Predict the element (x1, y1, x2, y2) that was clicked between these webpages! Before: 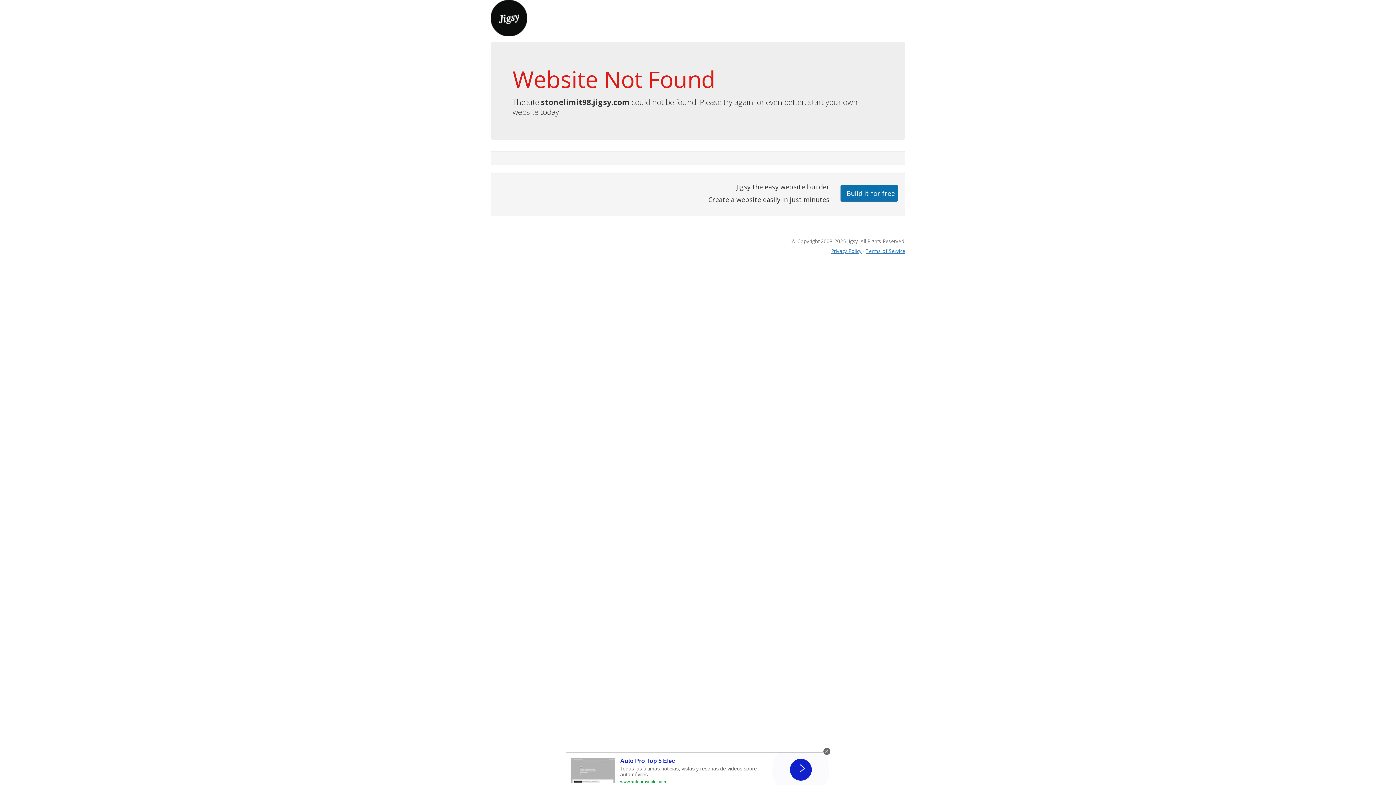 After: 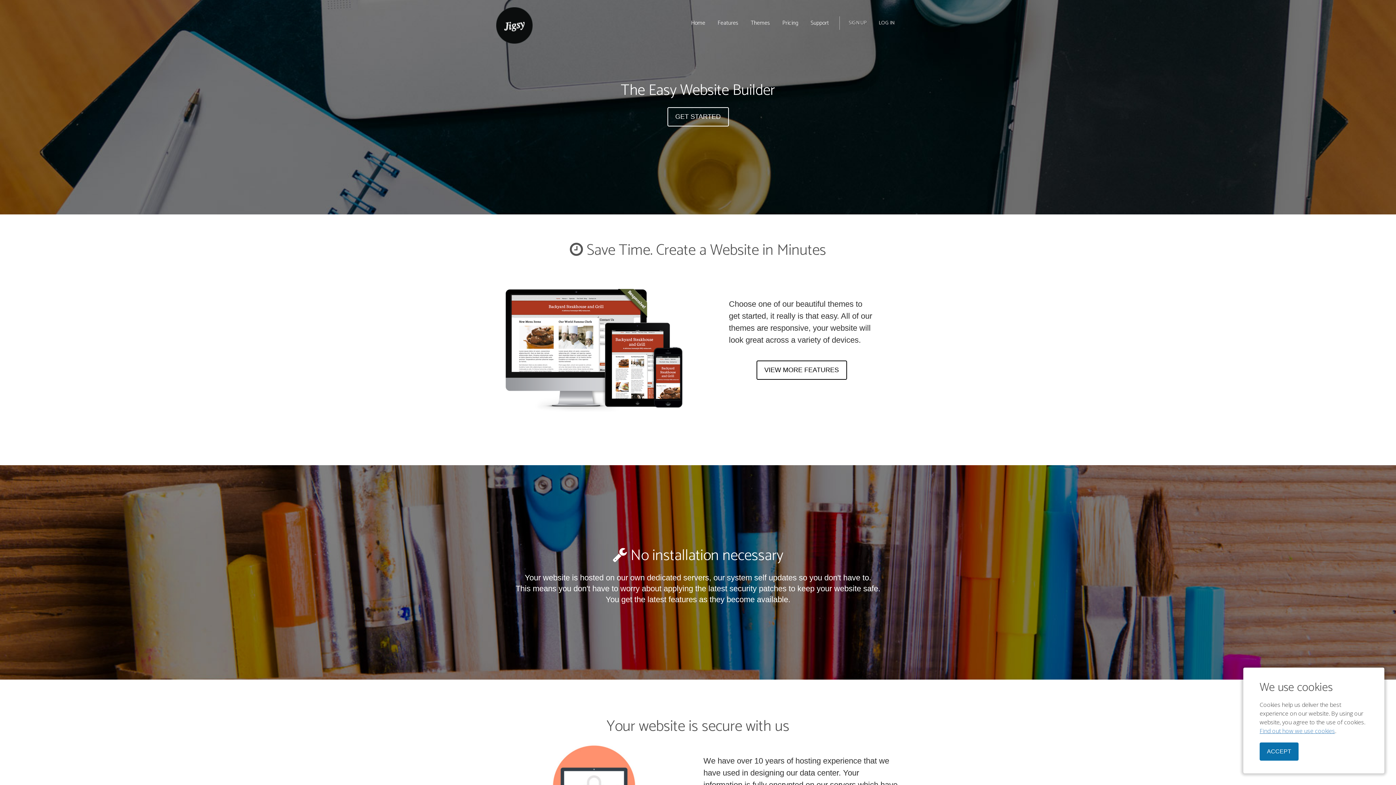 Action: bbox: (490, 13, 527, 21)